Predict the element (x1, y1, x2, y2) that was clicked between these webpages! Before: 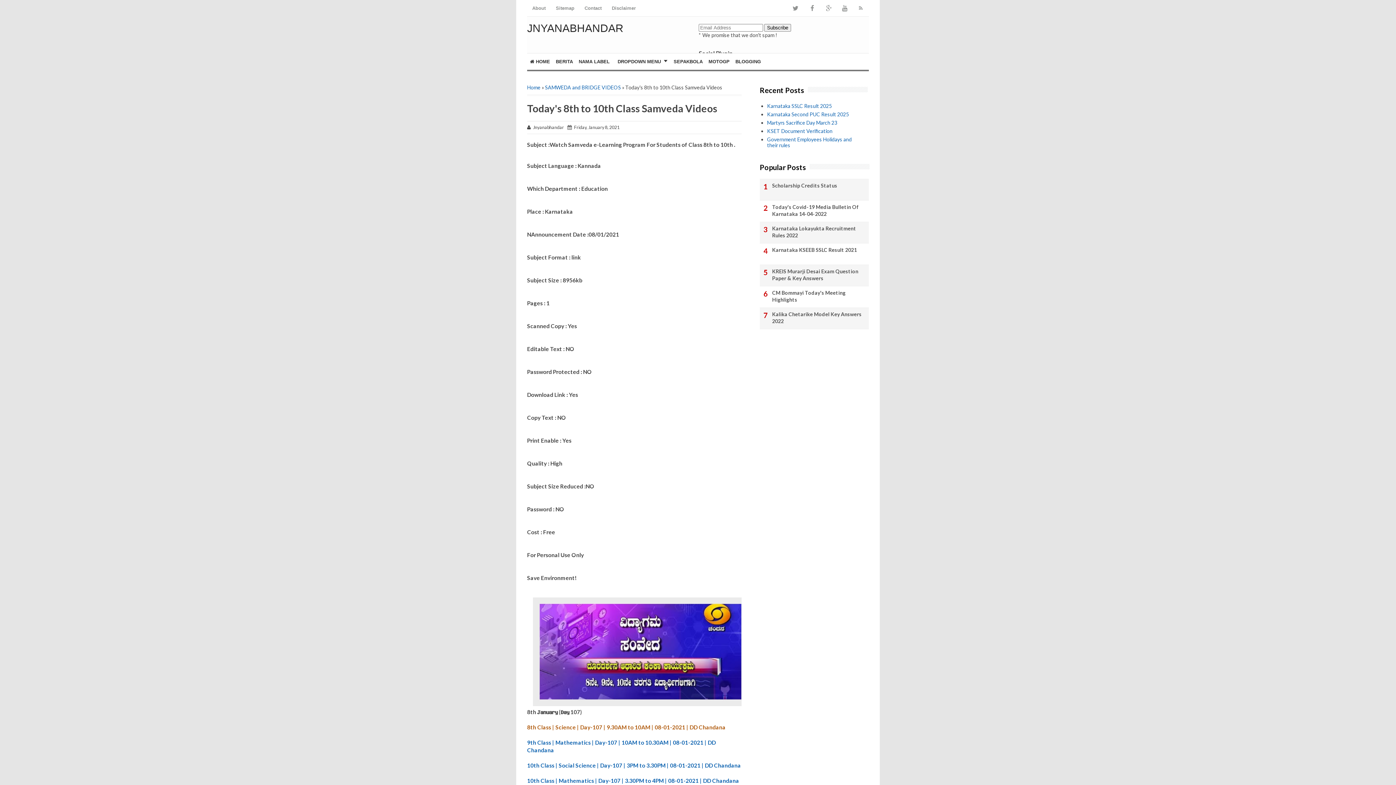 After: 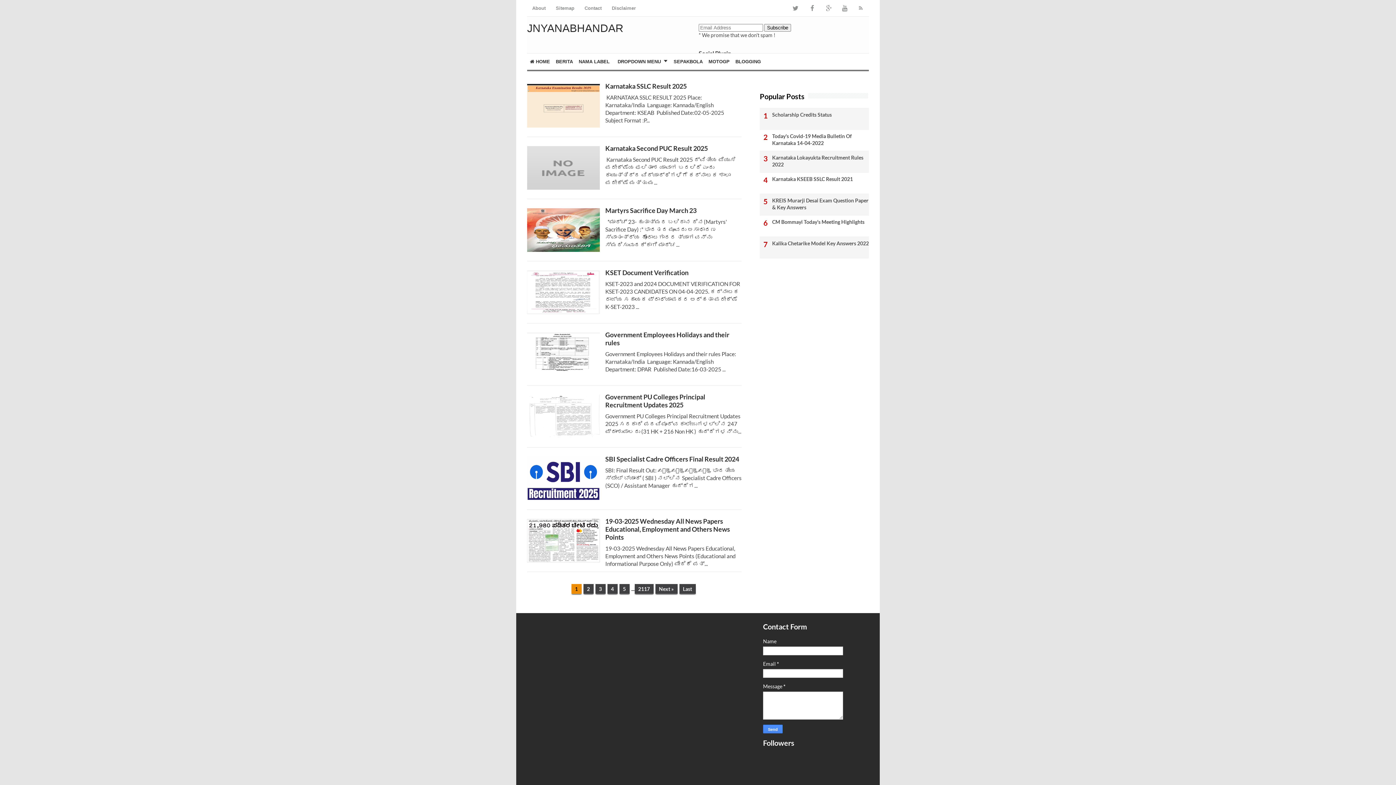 Action: bbox: (532, 701, 748, 708)